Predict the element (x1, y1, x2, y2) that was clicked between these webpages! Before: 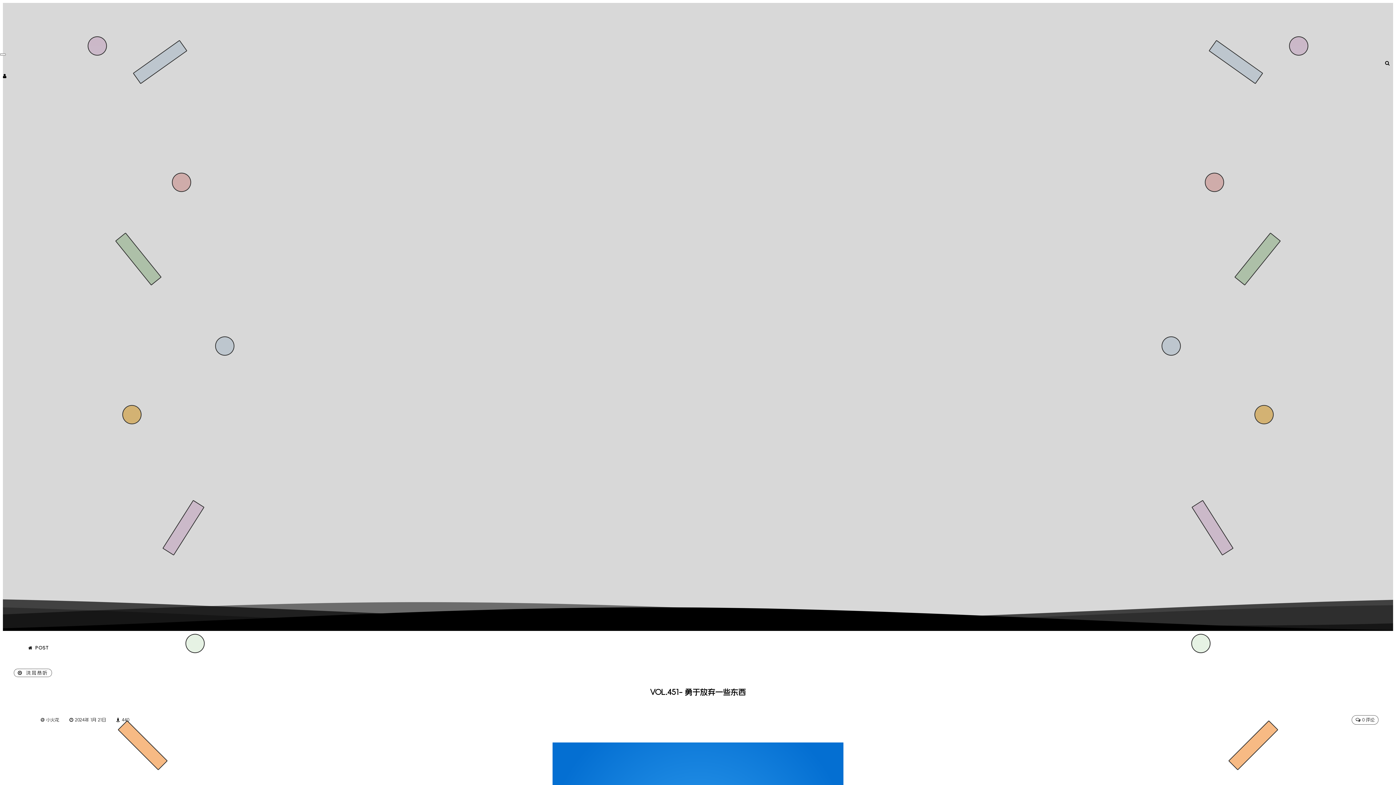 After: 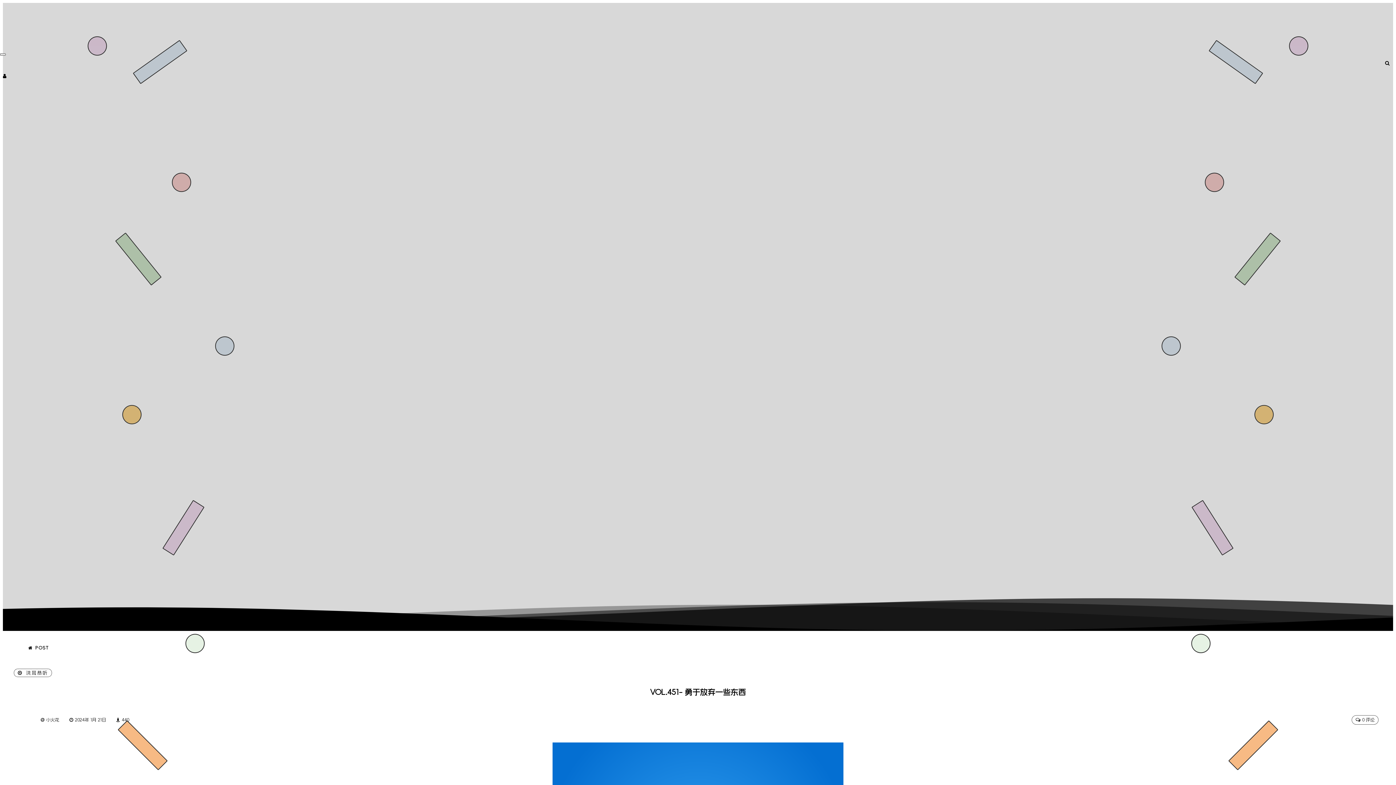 Action: bbox: (0, 53, 5, 55)